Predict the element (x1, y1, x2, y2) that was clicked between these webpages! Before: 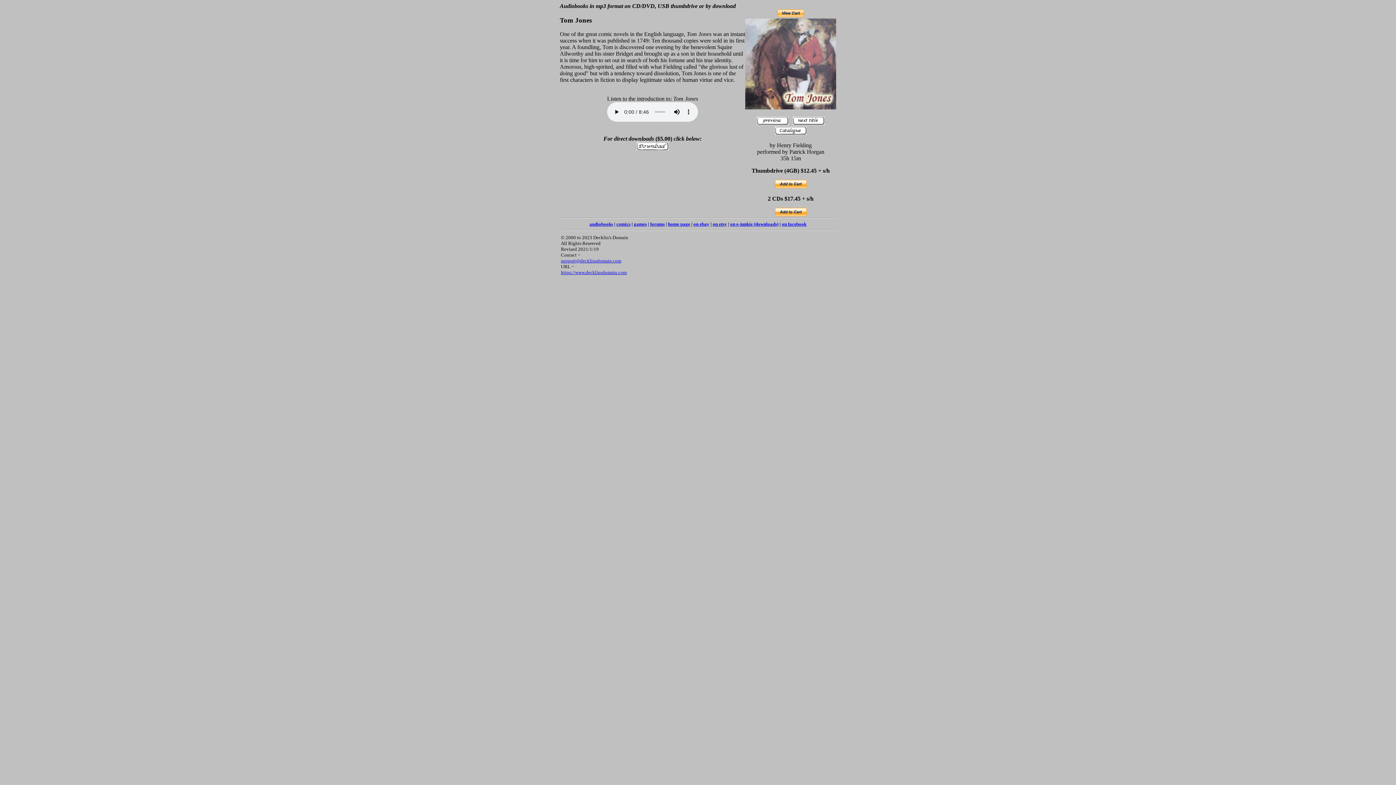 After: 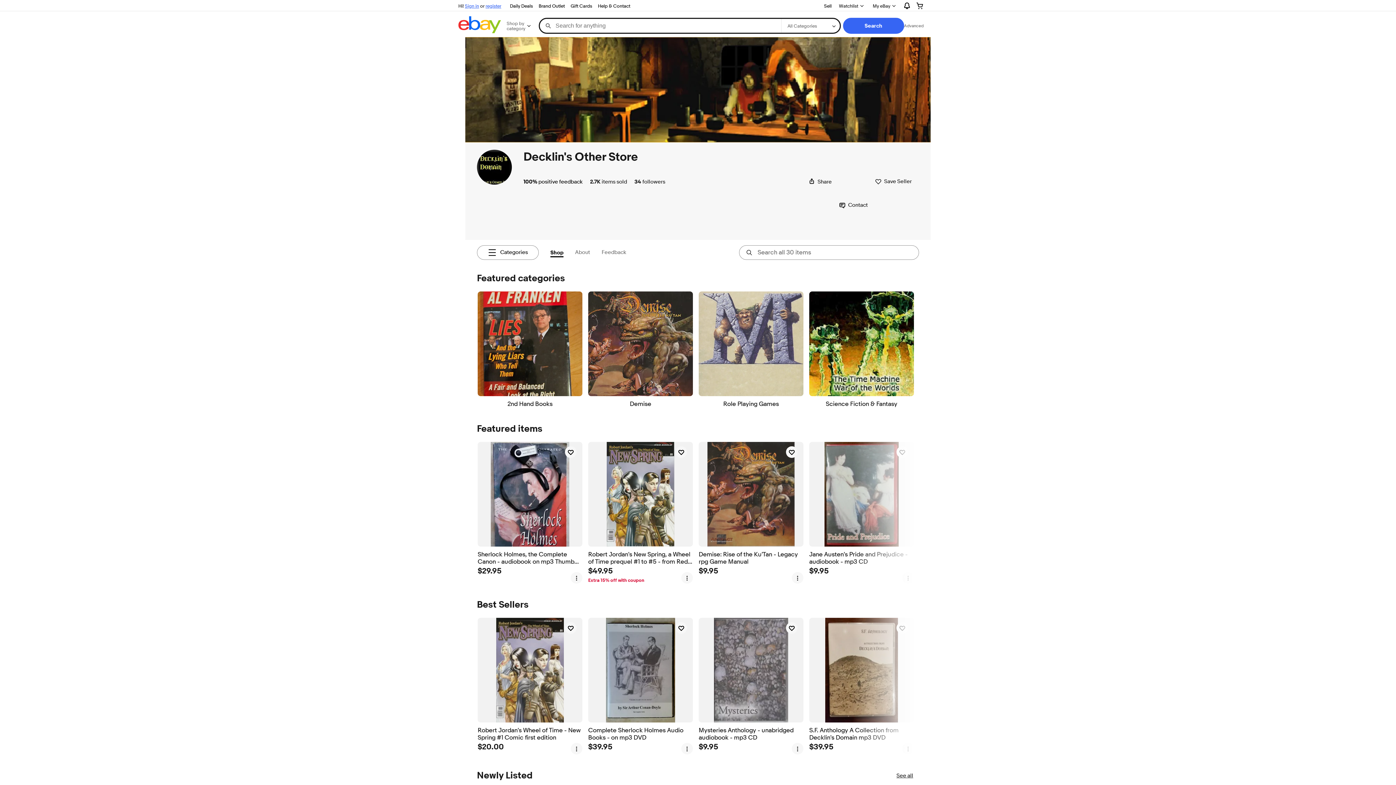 Action: bbox: (693, 221, 709, 226) label: on ebay